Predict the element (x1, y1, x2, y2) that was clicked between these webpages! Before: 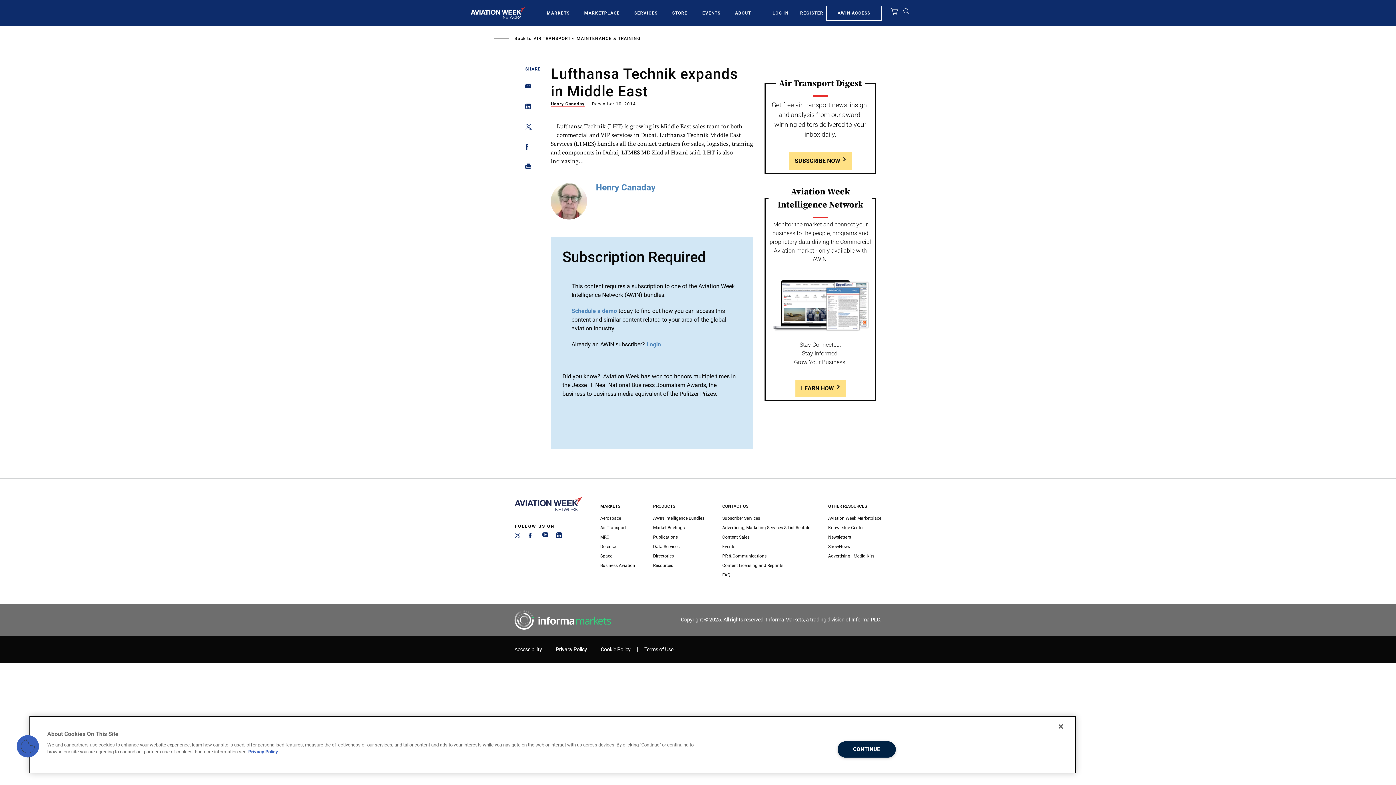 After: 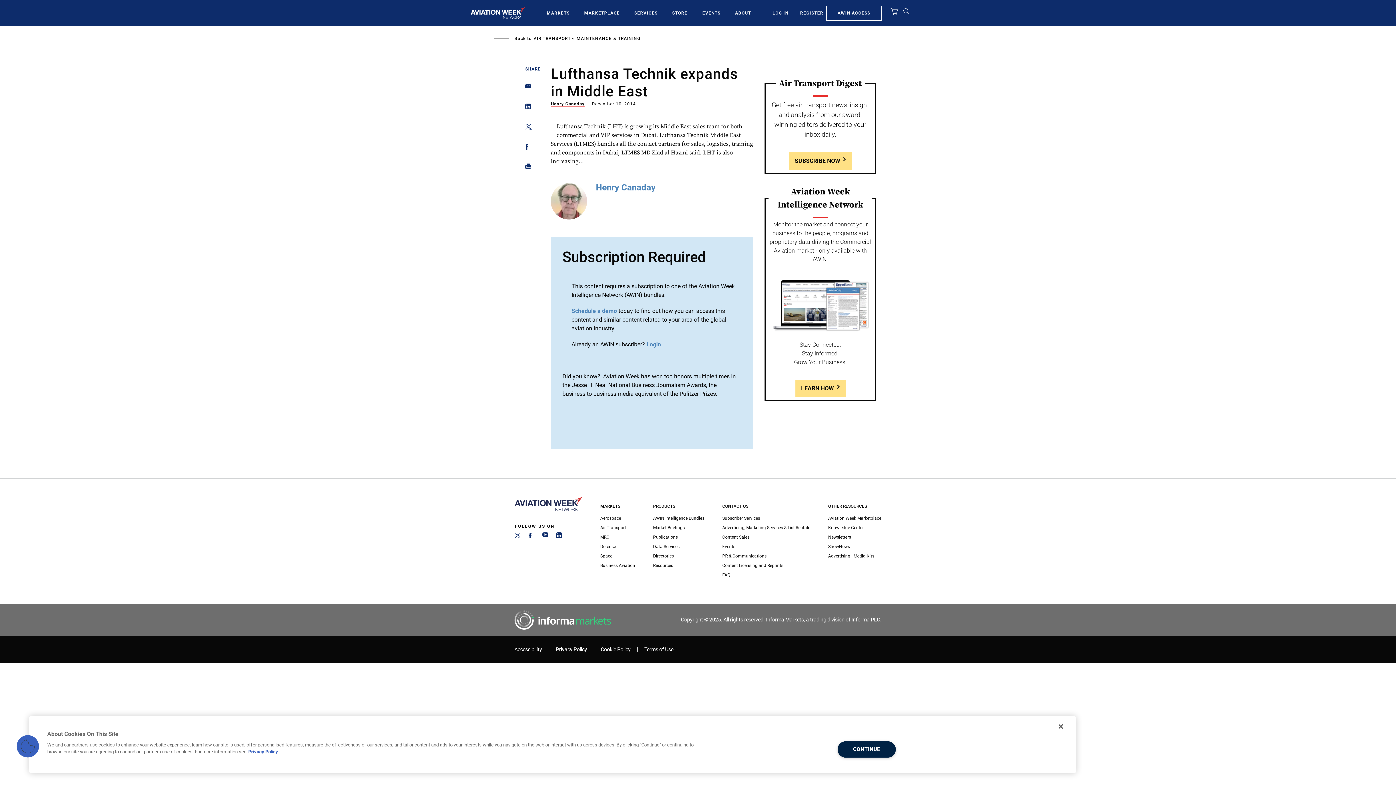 Action: bbox: (514, 610, 616, 630)